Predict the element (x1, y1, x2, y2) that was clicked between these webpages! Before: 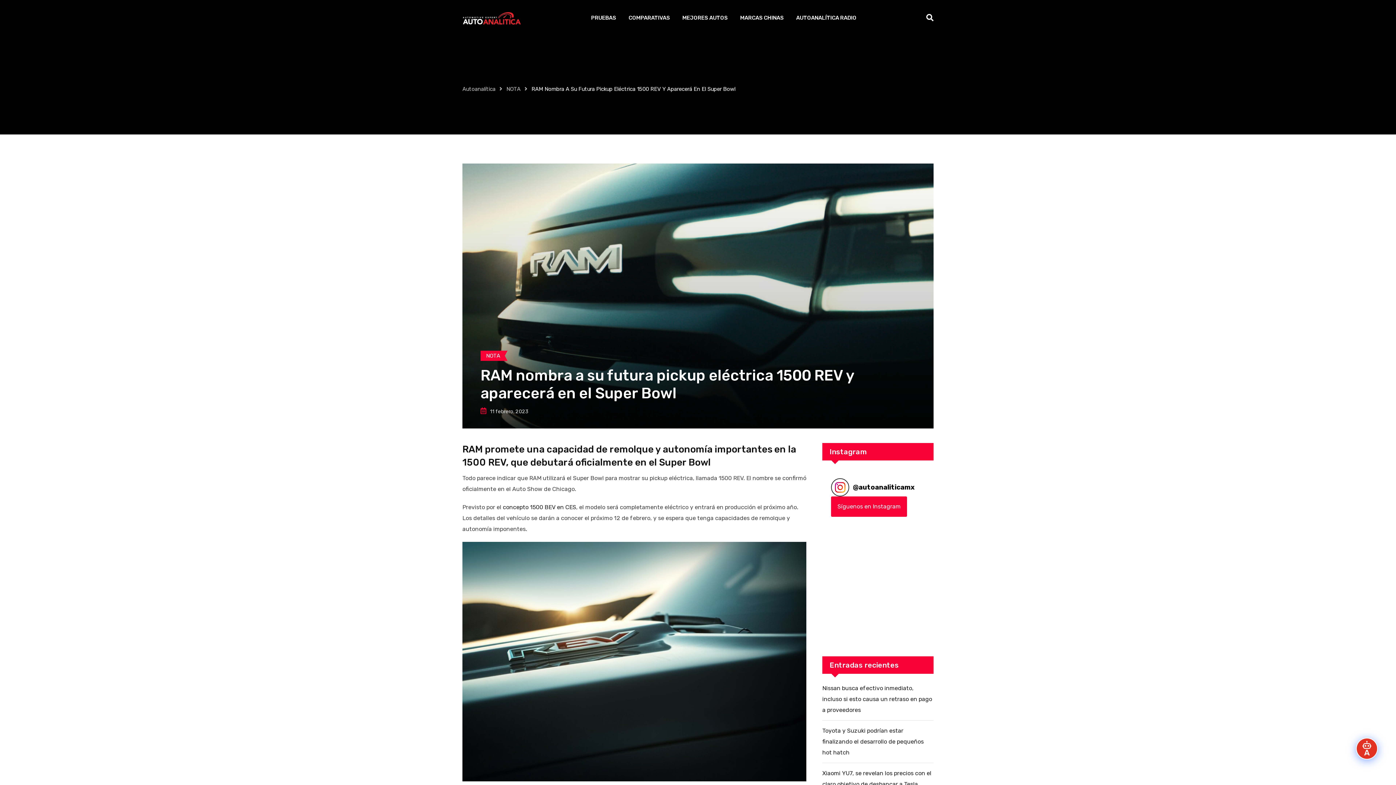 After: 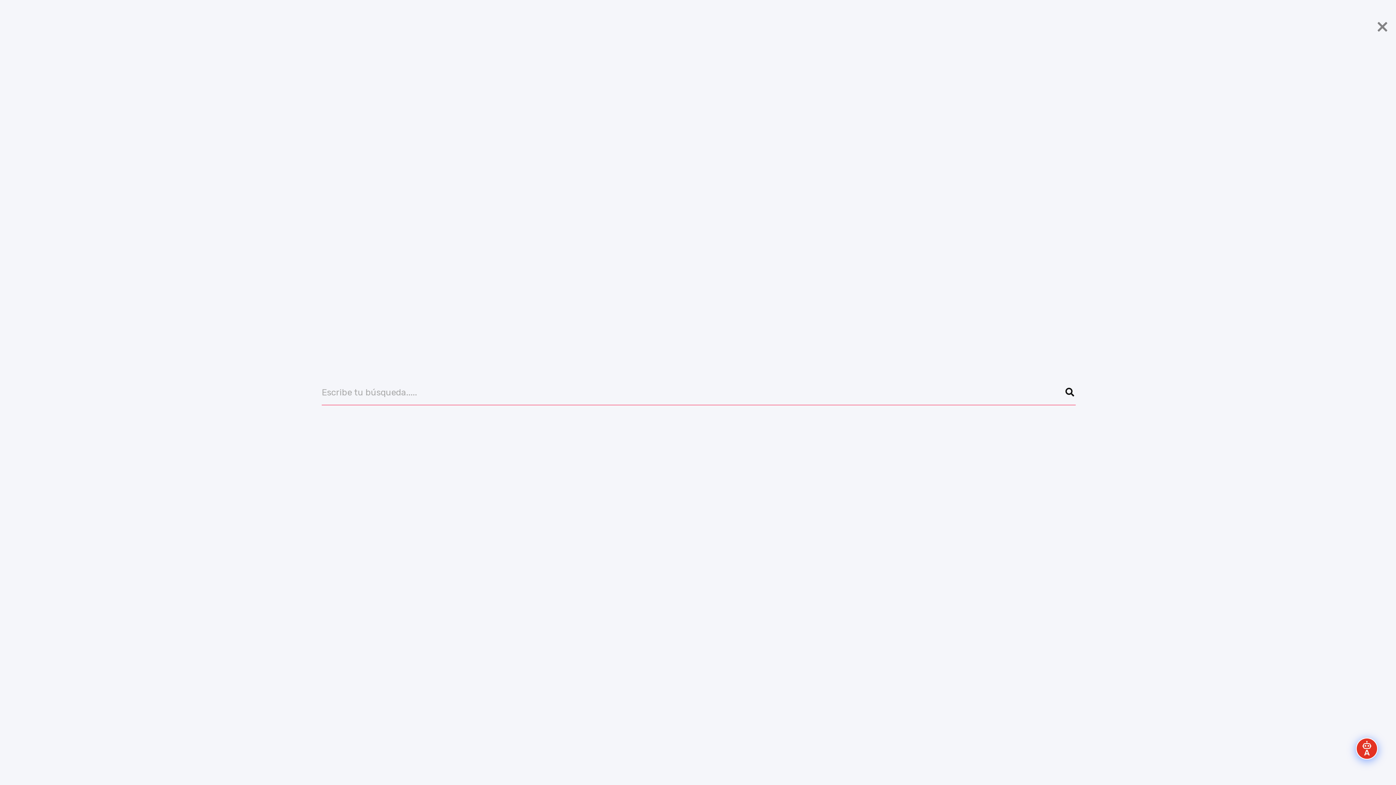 Action: bbox: (926, 13, 933, 22)